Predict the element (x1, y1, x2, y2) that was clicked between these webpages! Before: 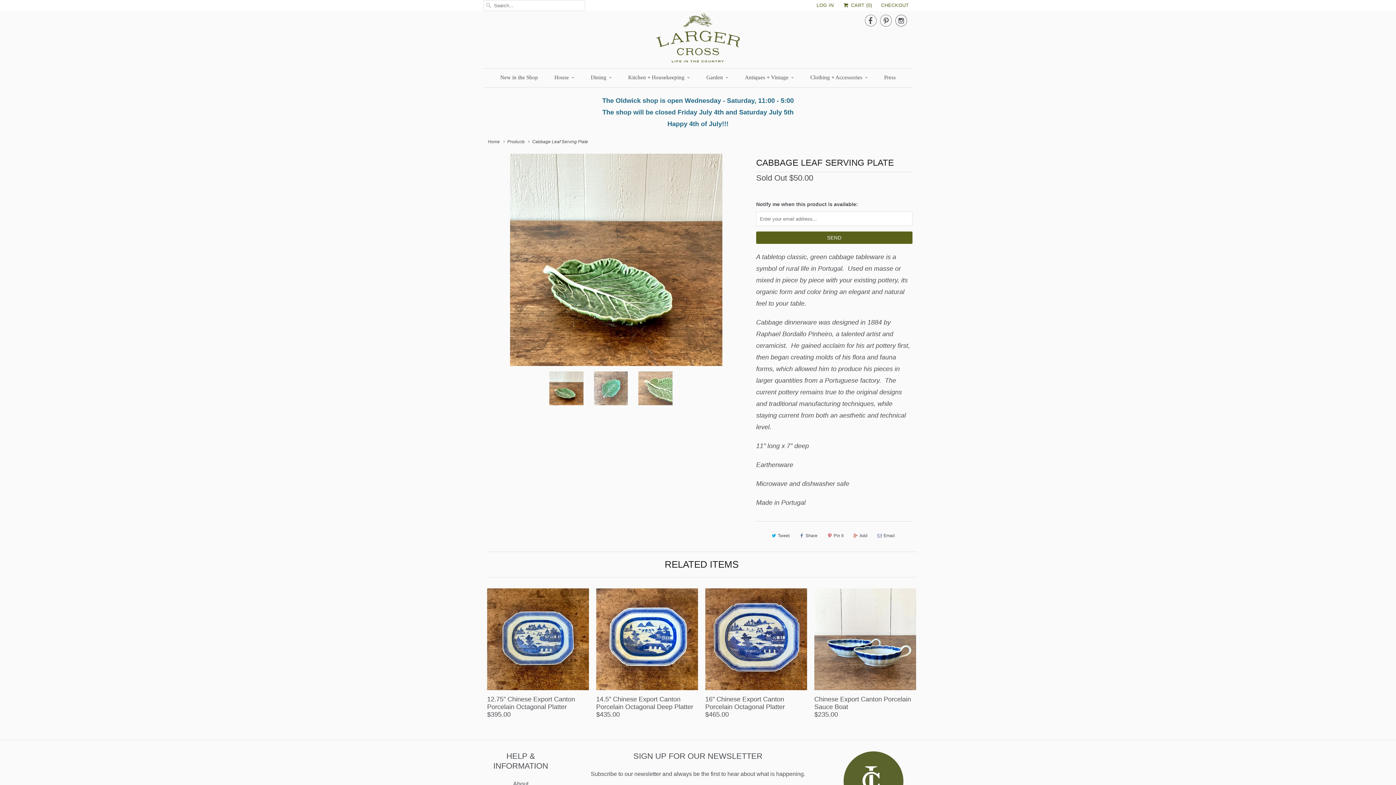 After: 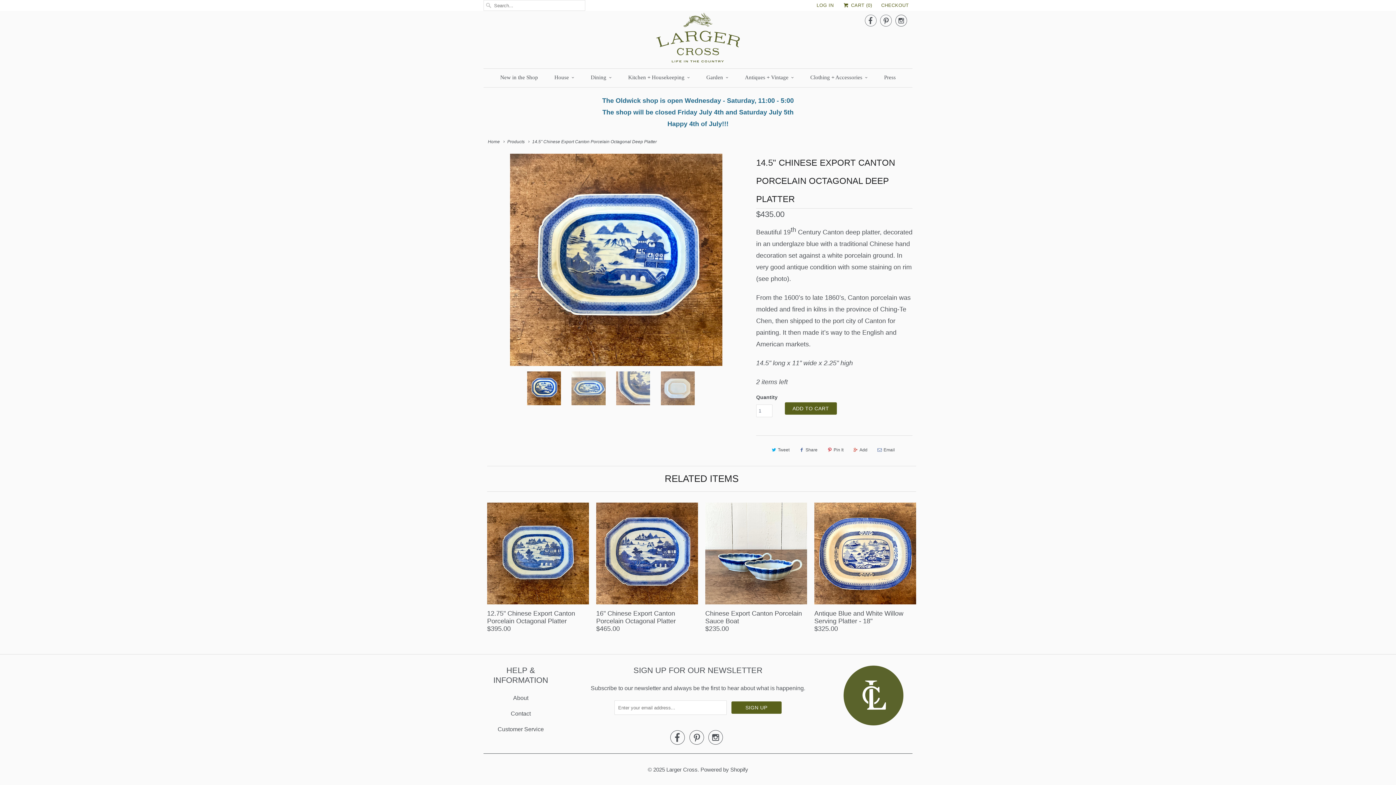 Action: bbox: (596, 588, 698, 699) label: 14.5" Chinese Export Canton Porcelain Octagonal Deep Platter
$435.00